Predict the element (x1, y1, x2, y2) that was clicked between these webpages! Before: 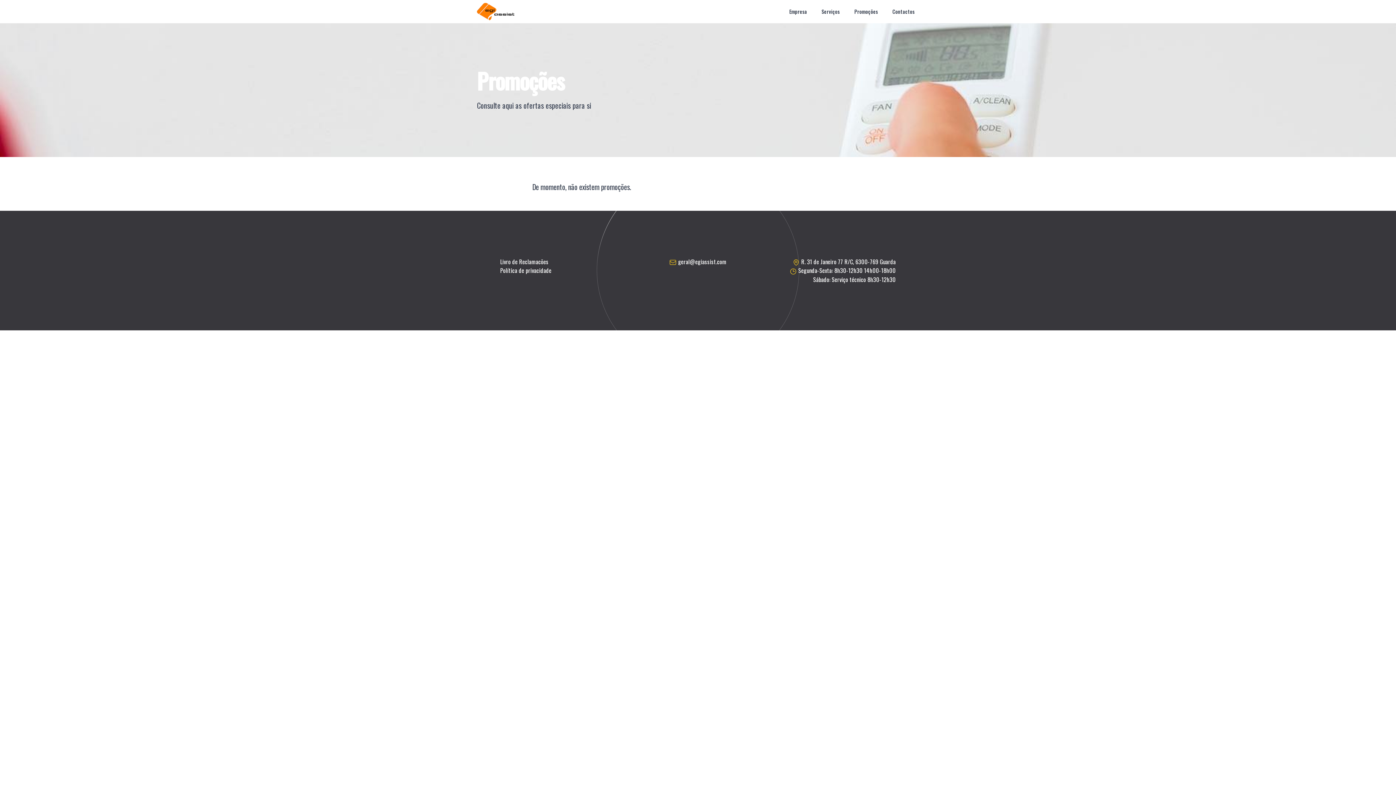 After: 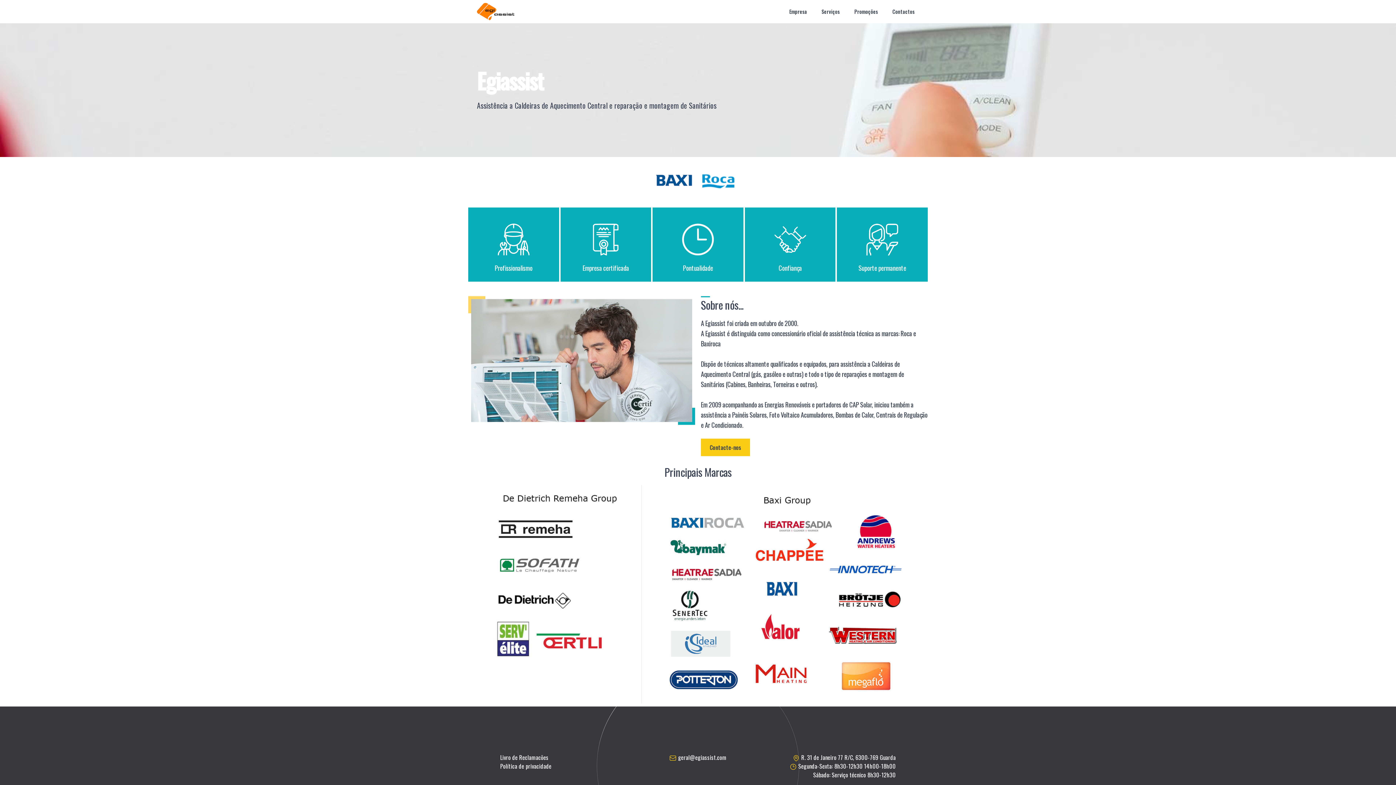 Action: label: Empresa bbox: (785, 5, 811, 18)